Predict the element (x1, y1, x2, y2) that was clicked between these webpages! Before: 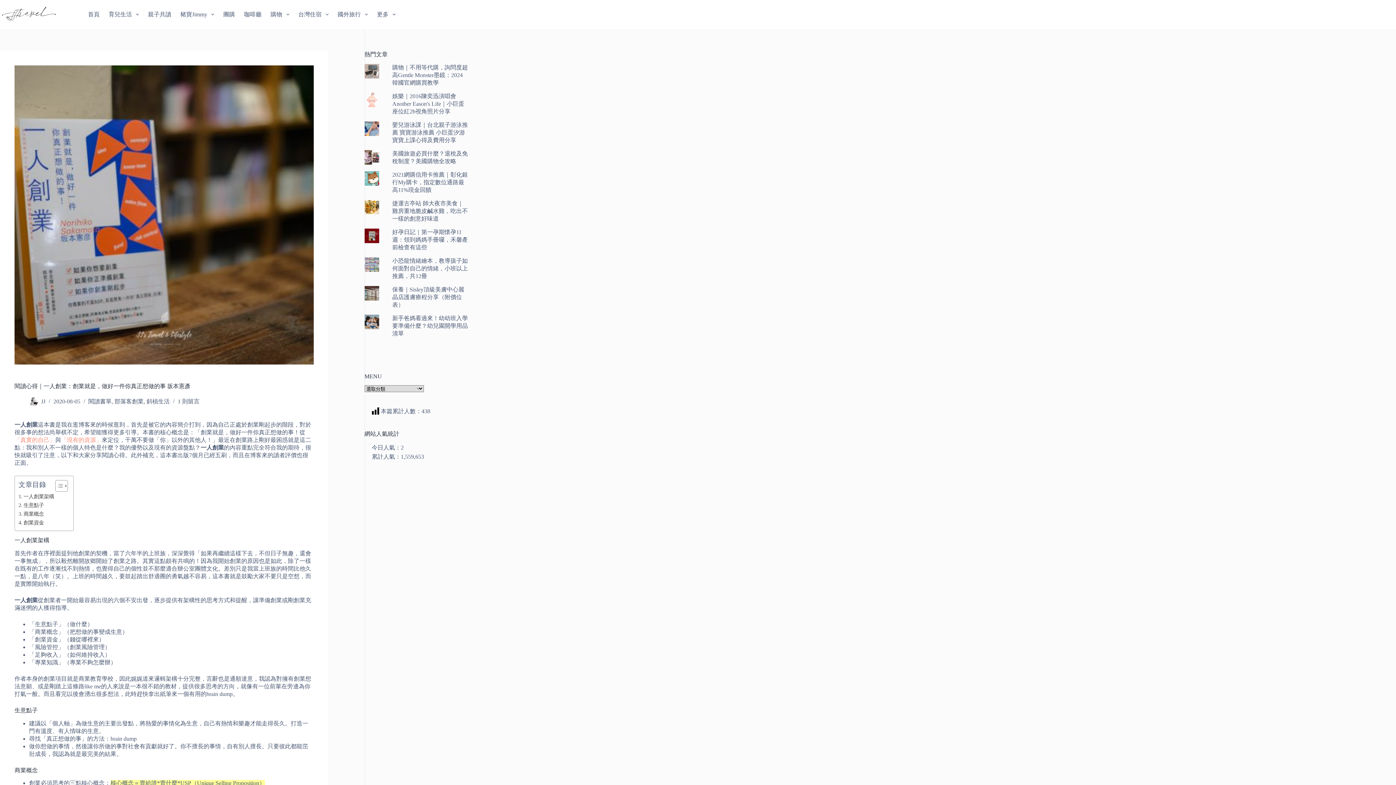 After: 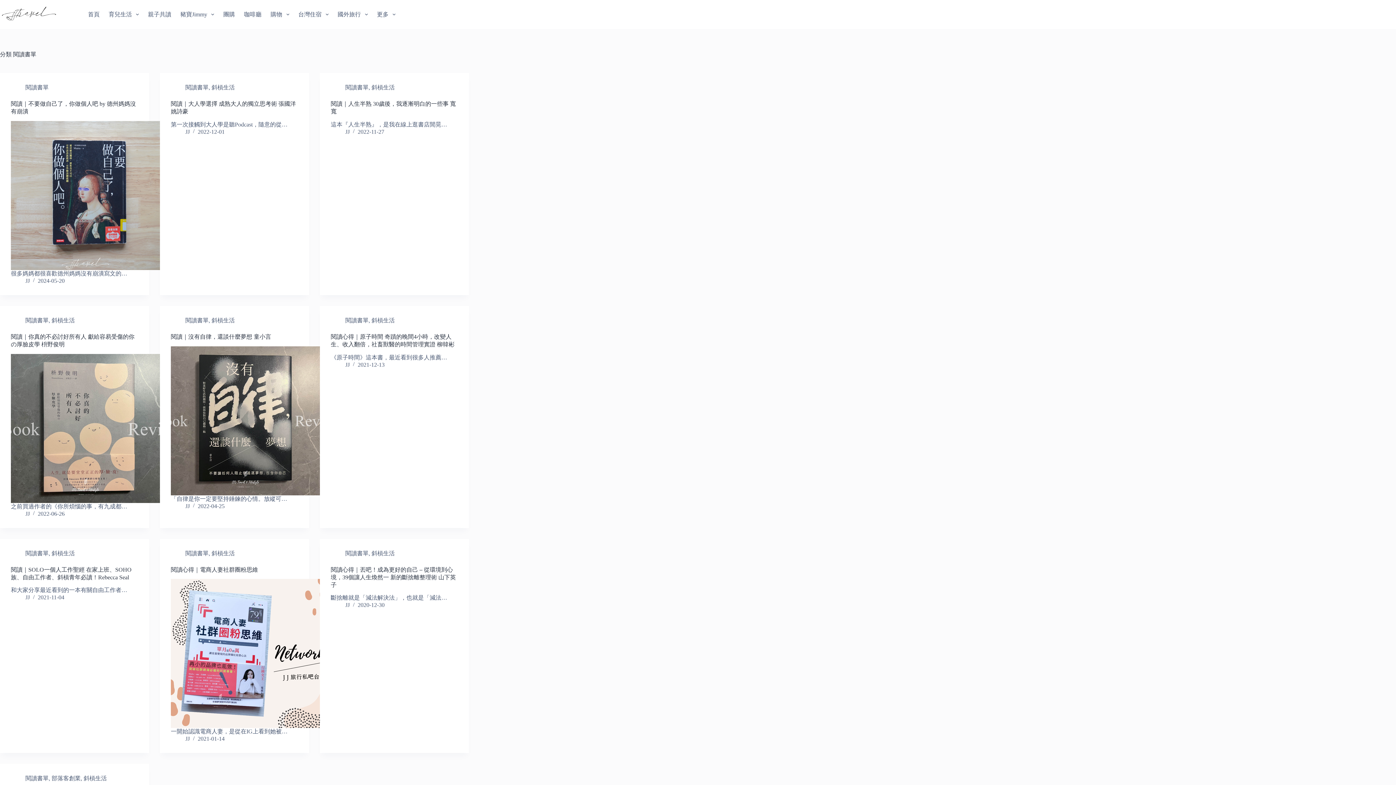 Action: bbox: (88, 398, 111, 404) label: 閱讀書單